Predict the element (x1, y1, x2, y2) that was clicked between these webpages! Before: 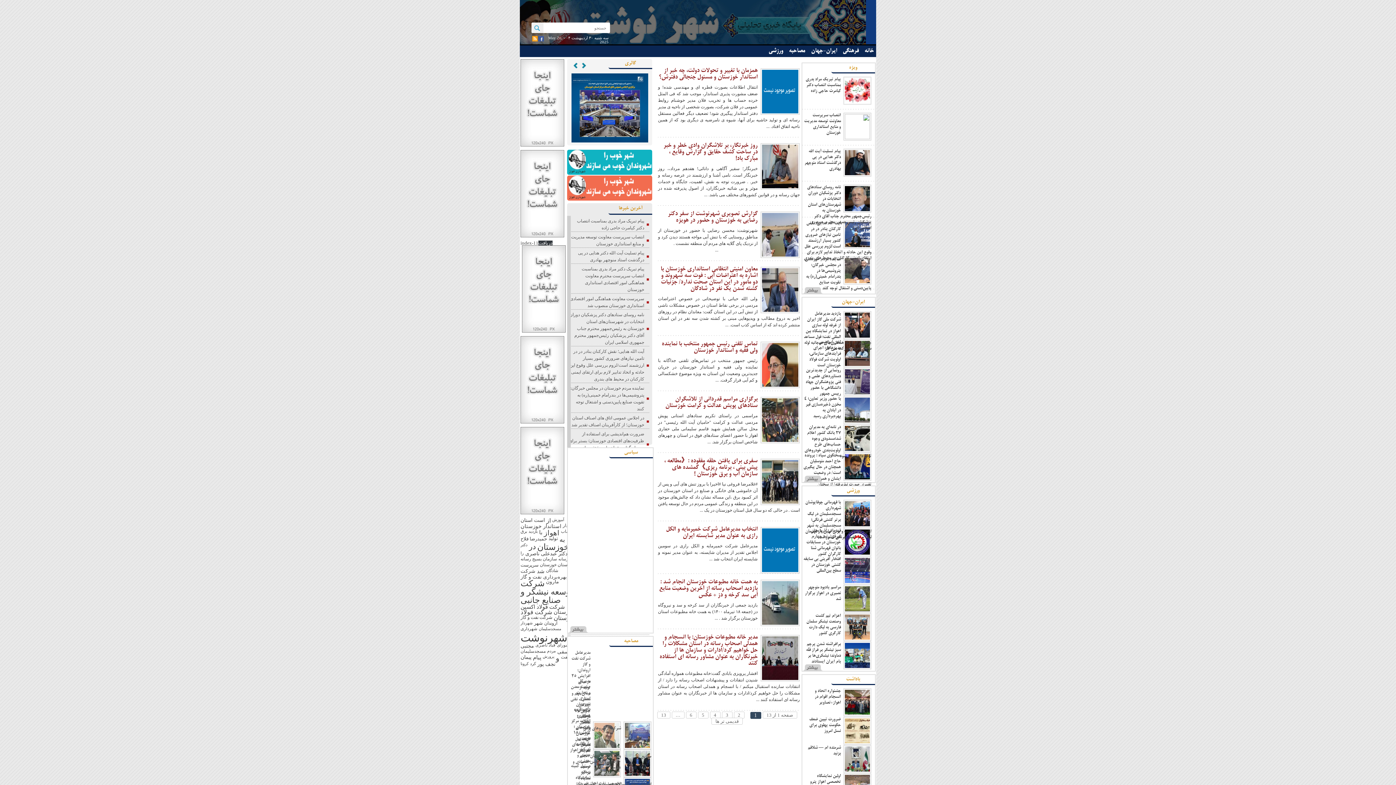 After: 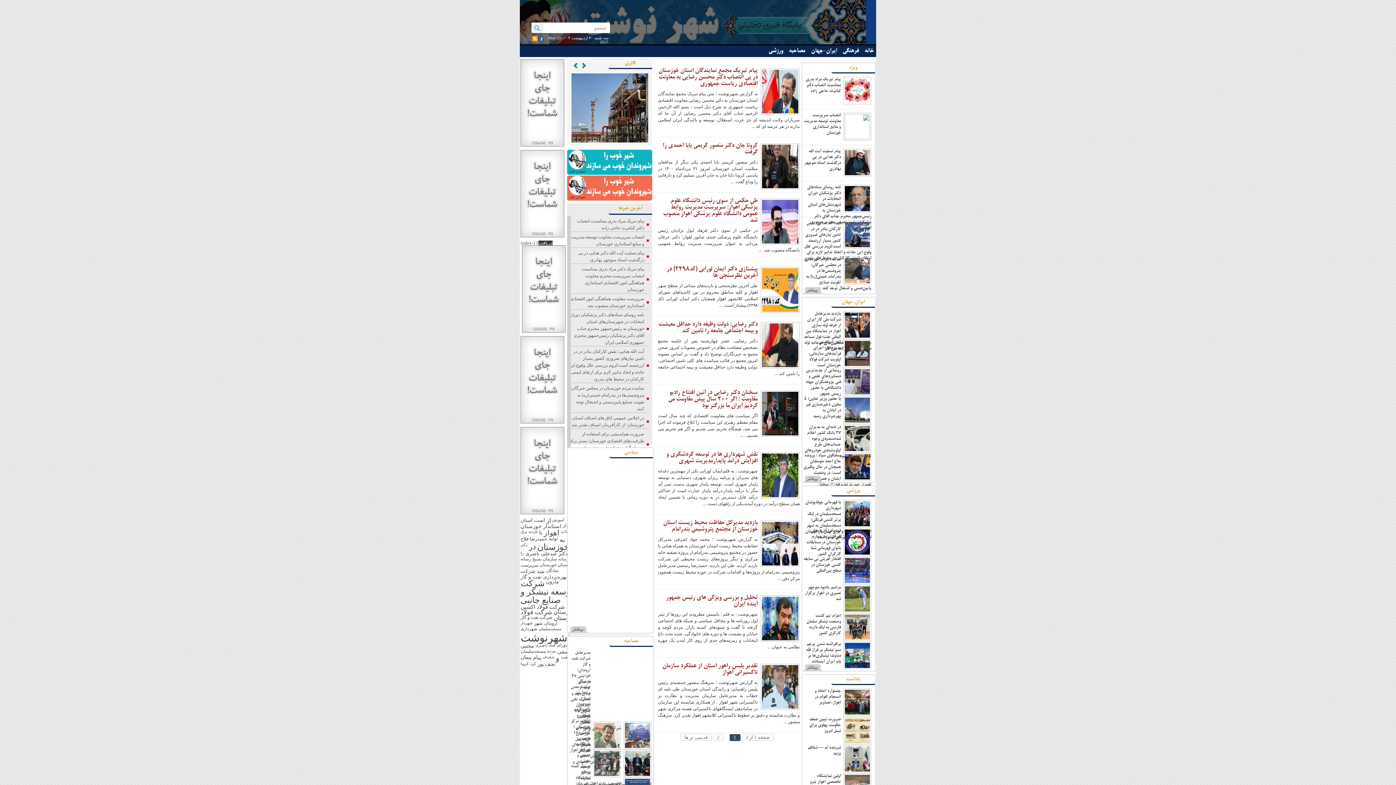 Action: label: دکتر (20 مورد) bbox: (520, 542, 527, 547)